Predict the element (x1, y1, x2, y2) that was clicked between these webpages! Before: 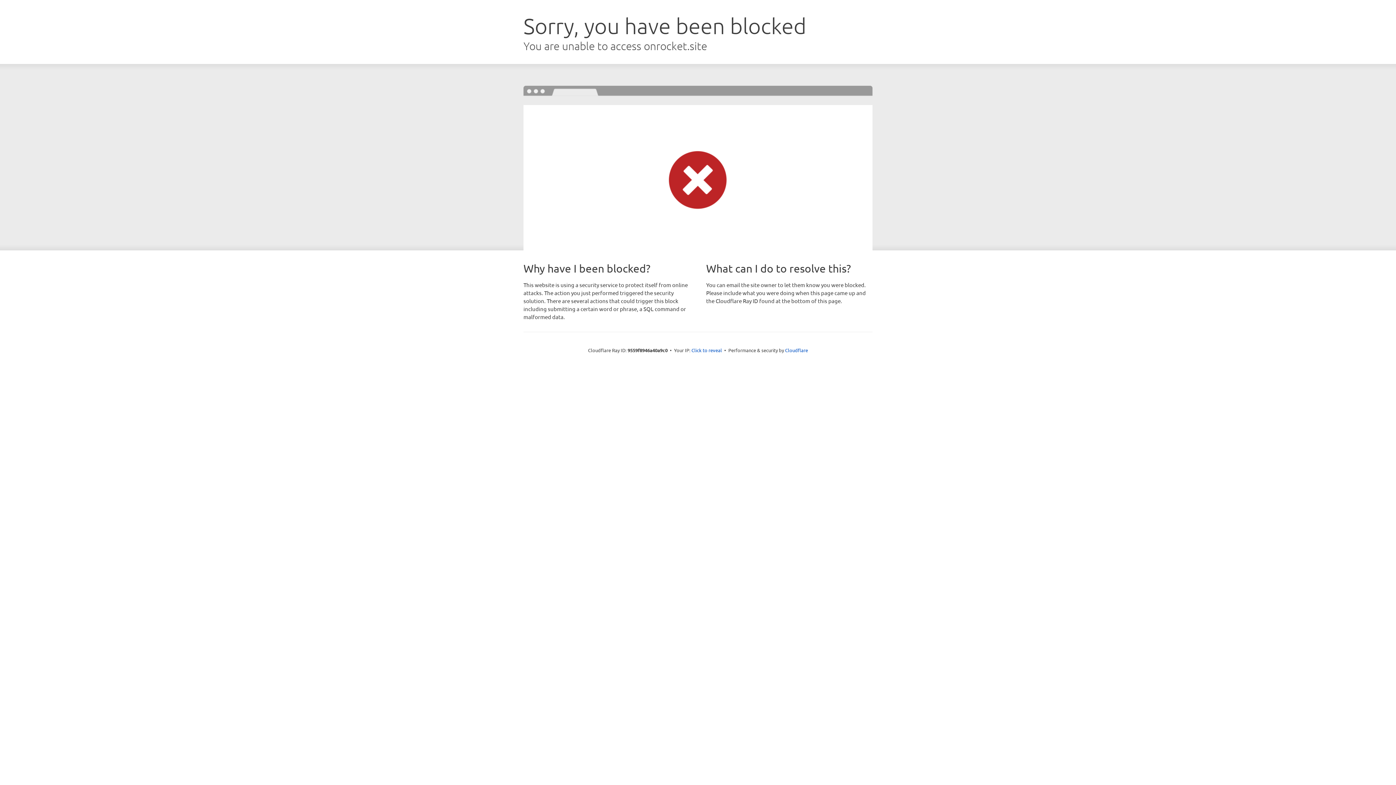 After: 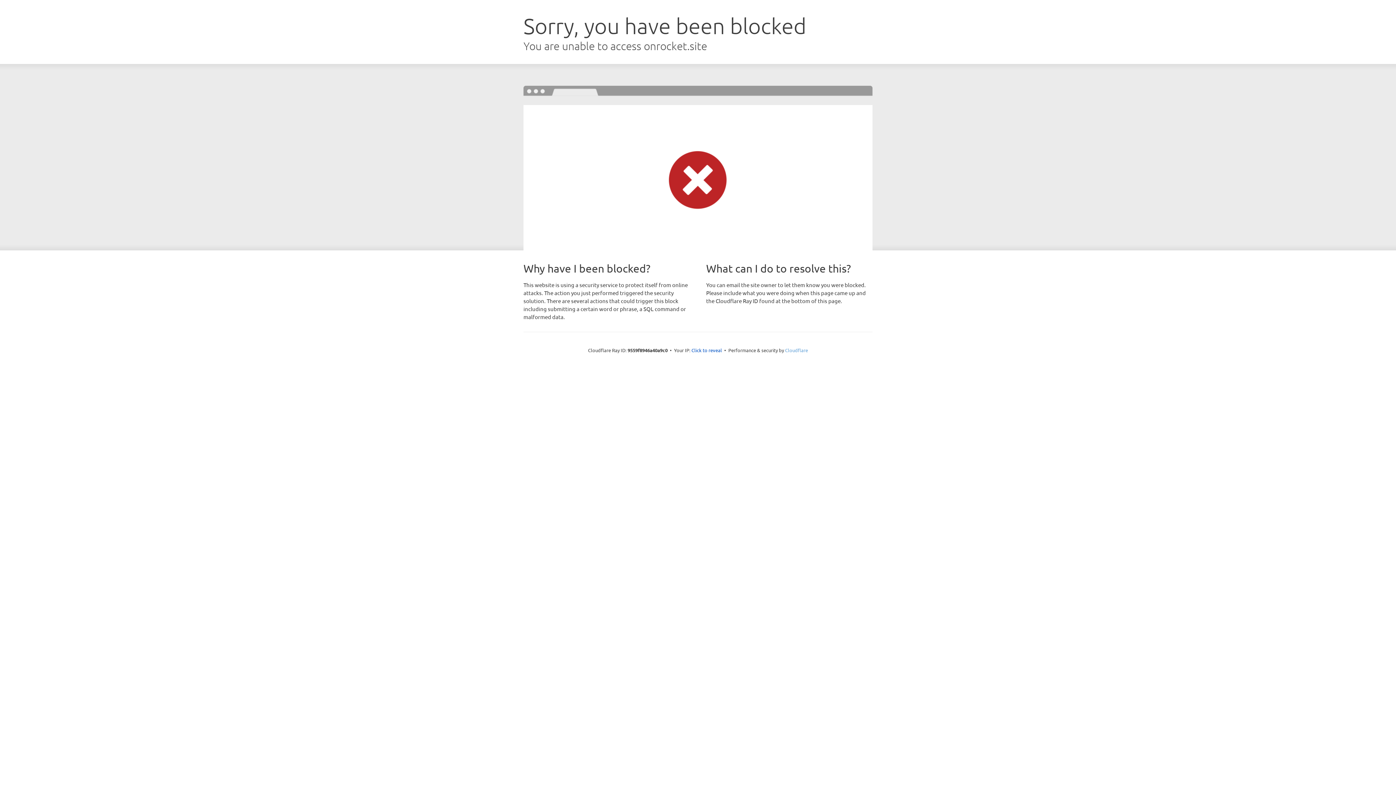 Action: label: Cloudflare bbox: (785, 347, 808, 353)